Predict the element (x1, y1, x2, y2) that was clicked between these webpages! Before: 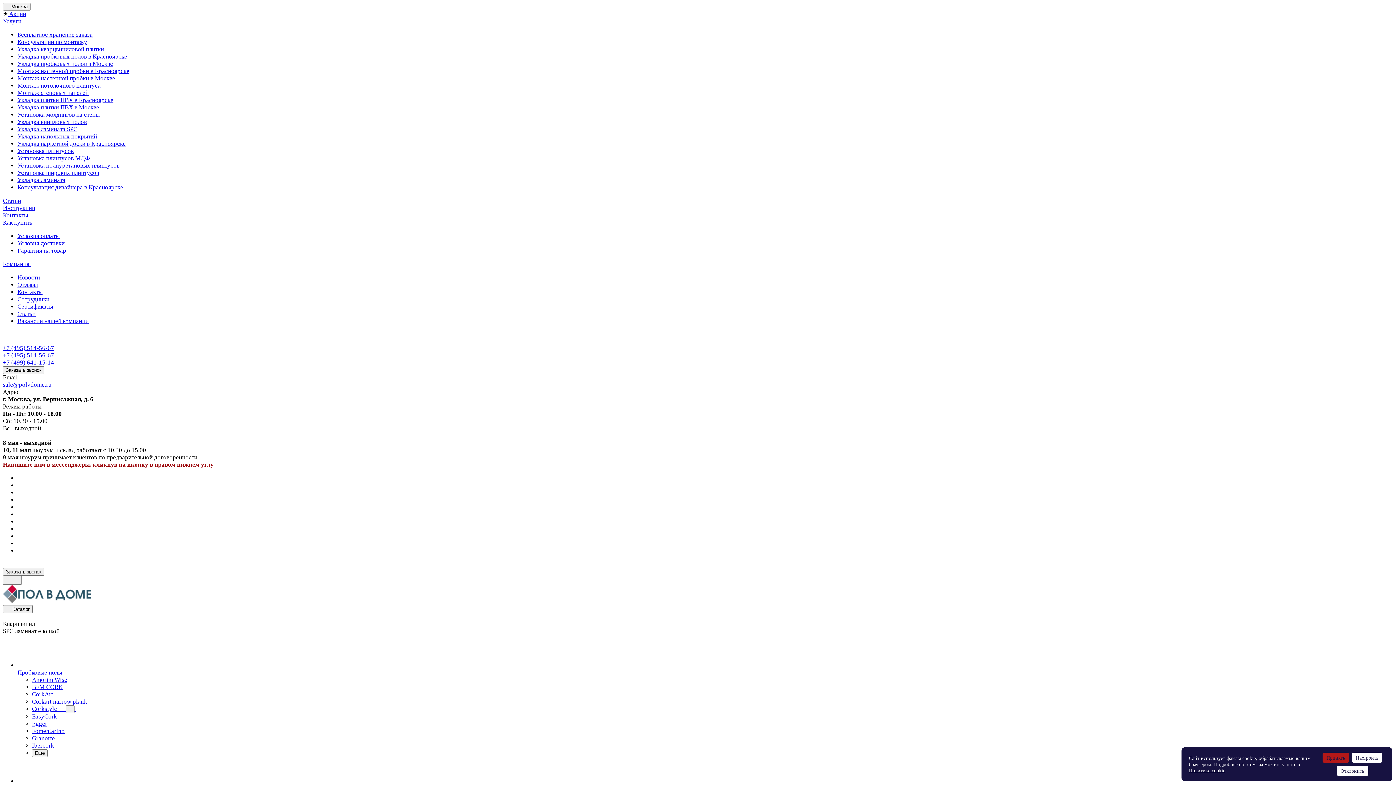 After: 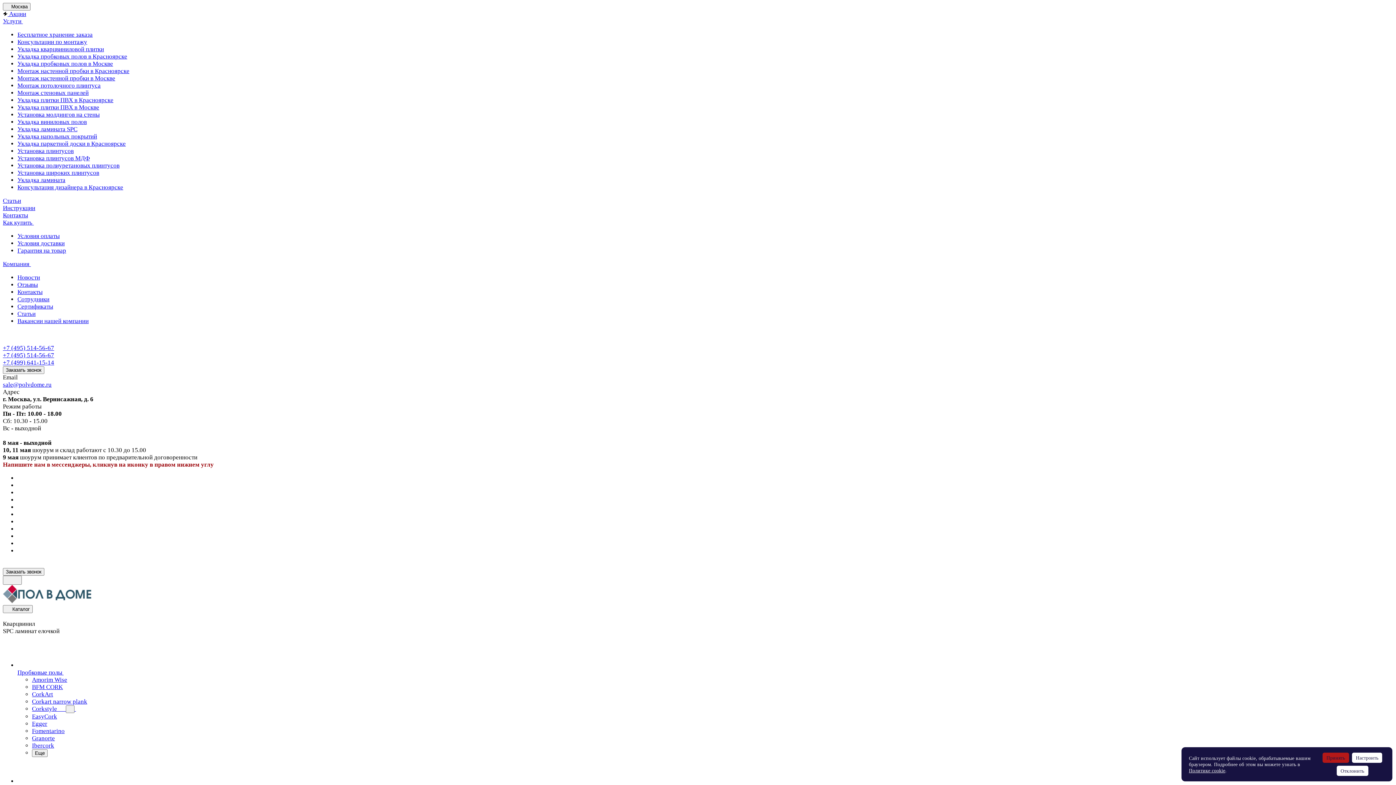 Action: bbox: (2, 260, 32, 267) label: Компания 